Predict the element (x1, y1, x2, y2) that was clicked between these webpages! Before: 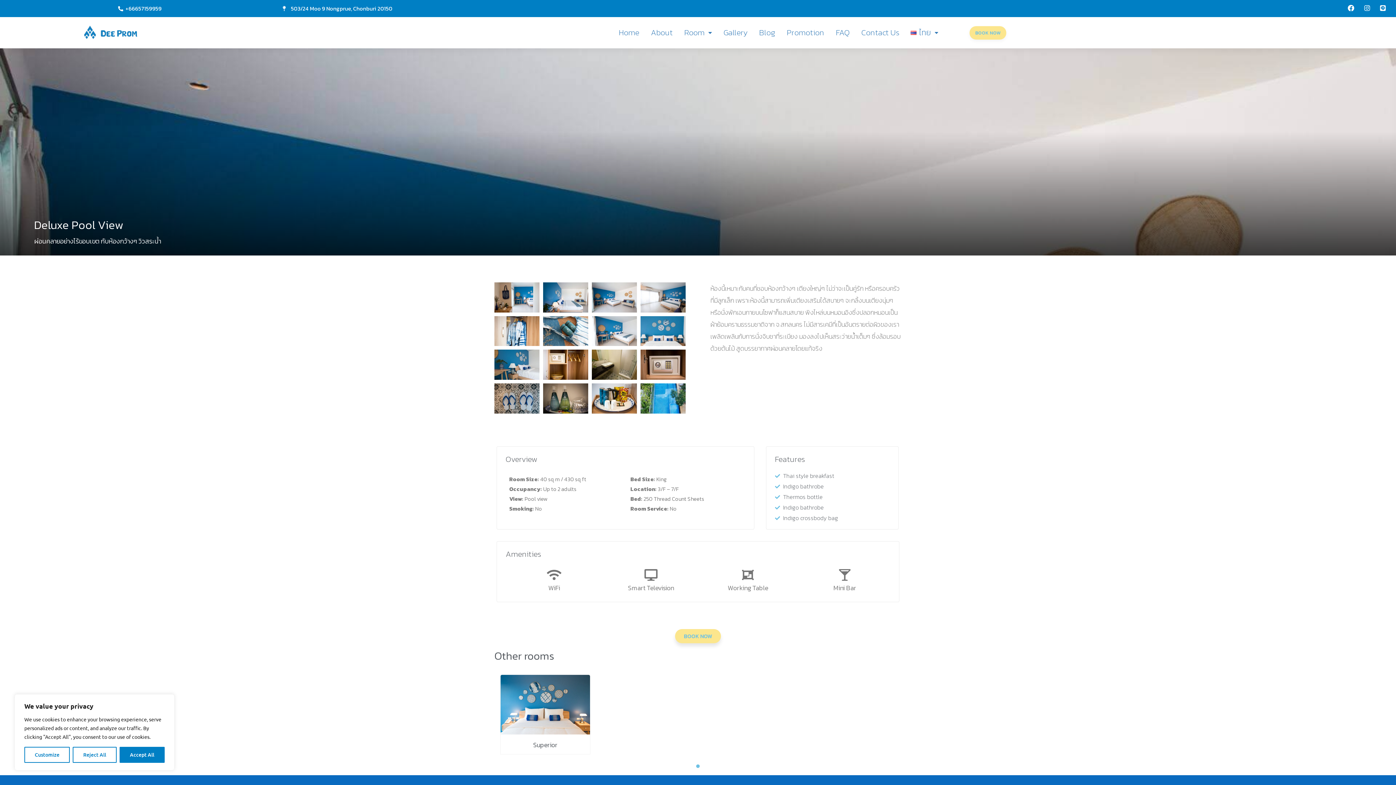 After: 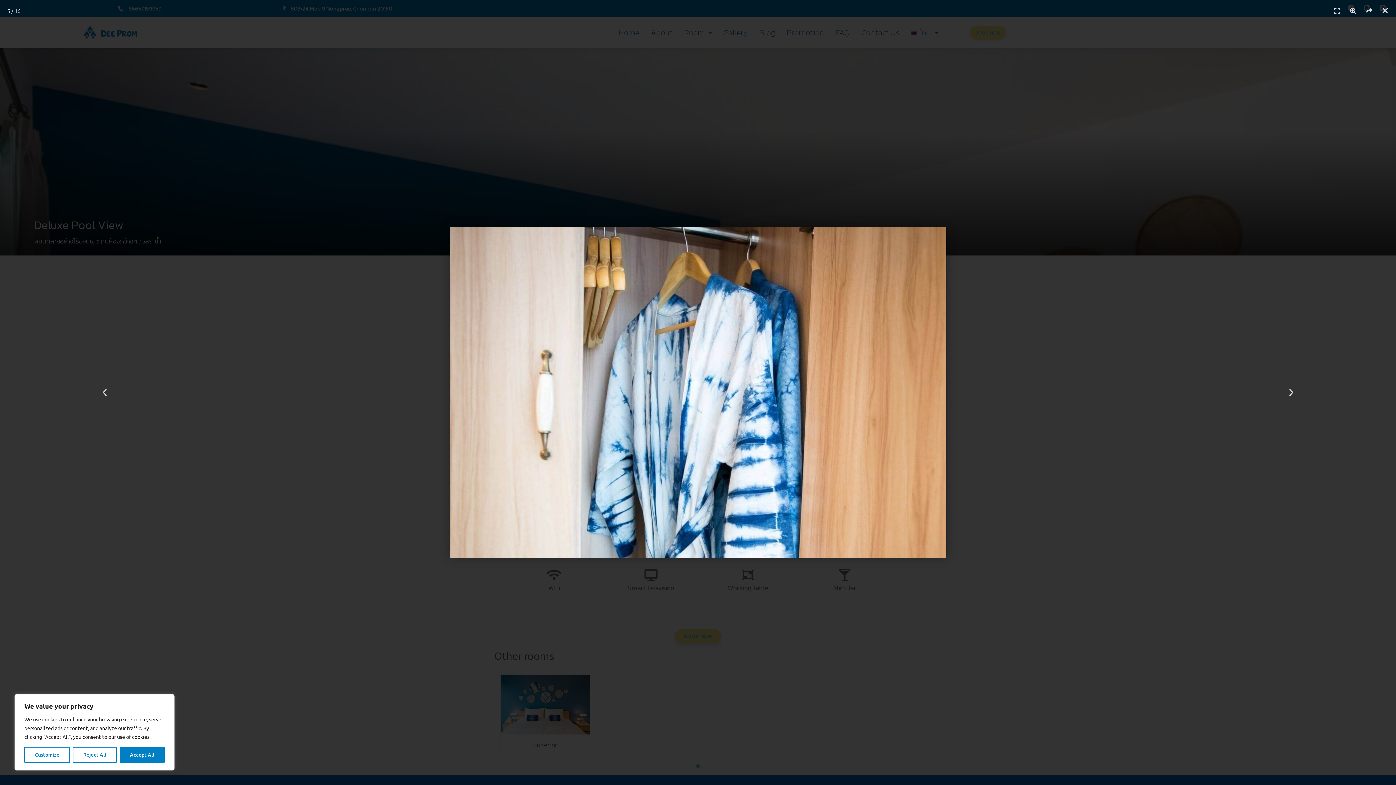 Action: bbox: (494, 316, 539, 346)